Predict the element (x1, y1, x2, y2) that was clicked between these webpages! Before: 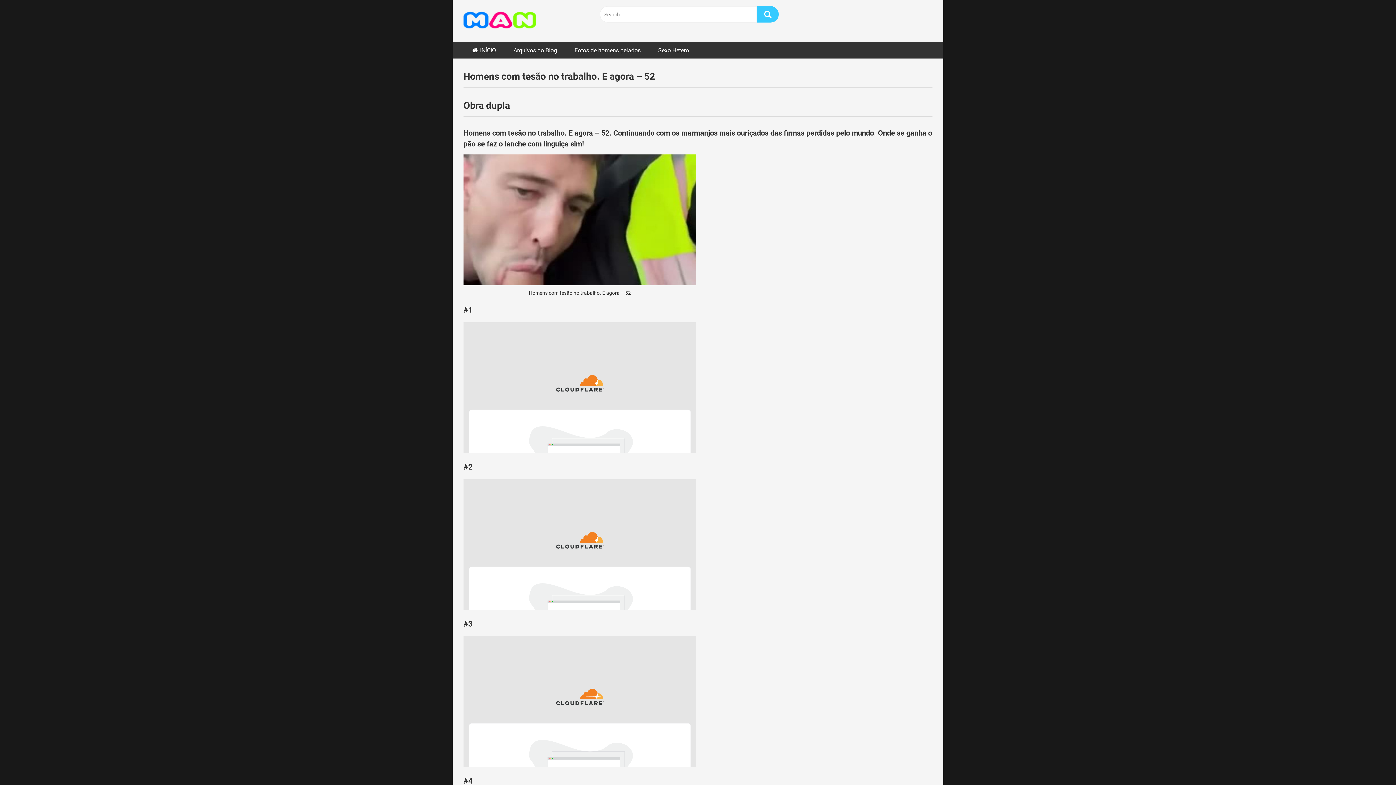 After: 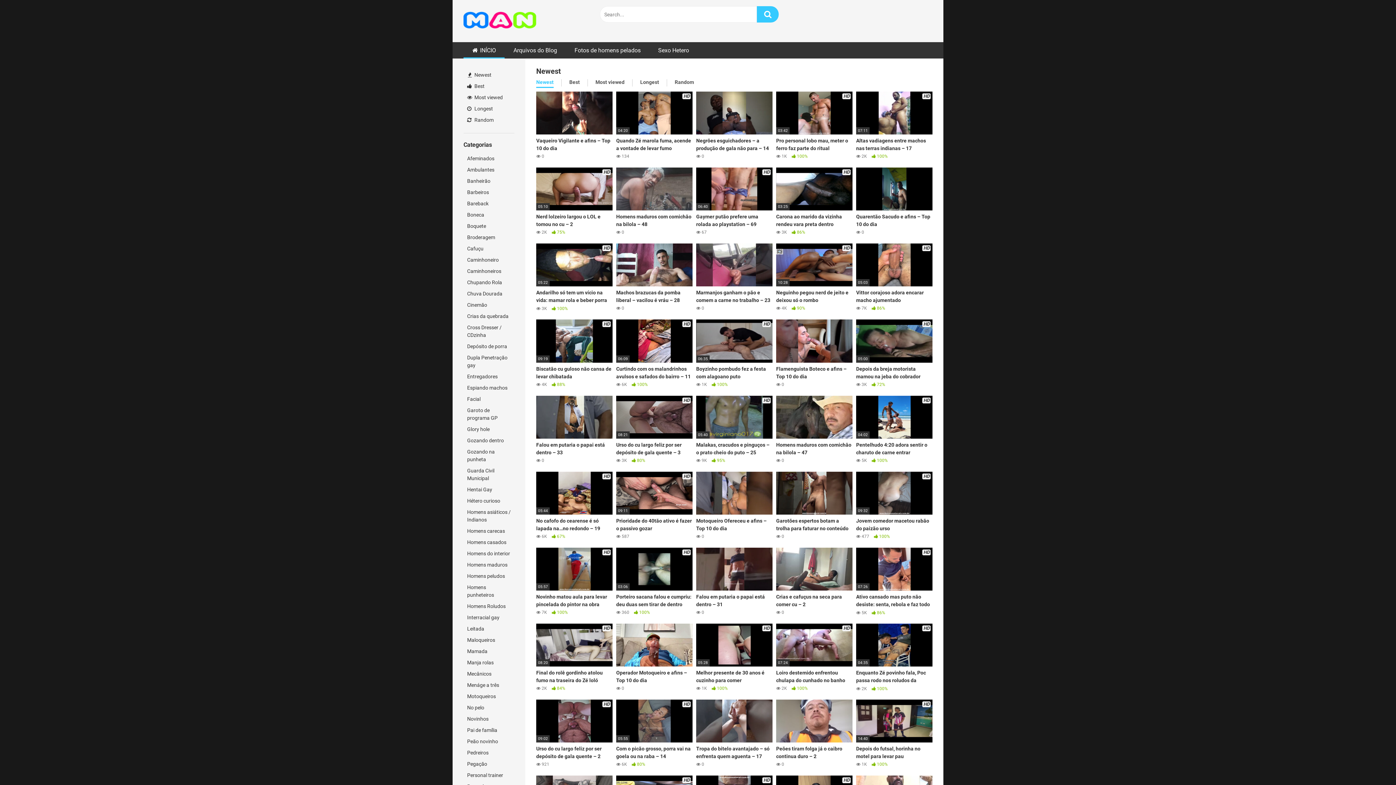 Action: bbox: (463, 0, 536, 42)